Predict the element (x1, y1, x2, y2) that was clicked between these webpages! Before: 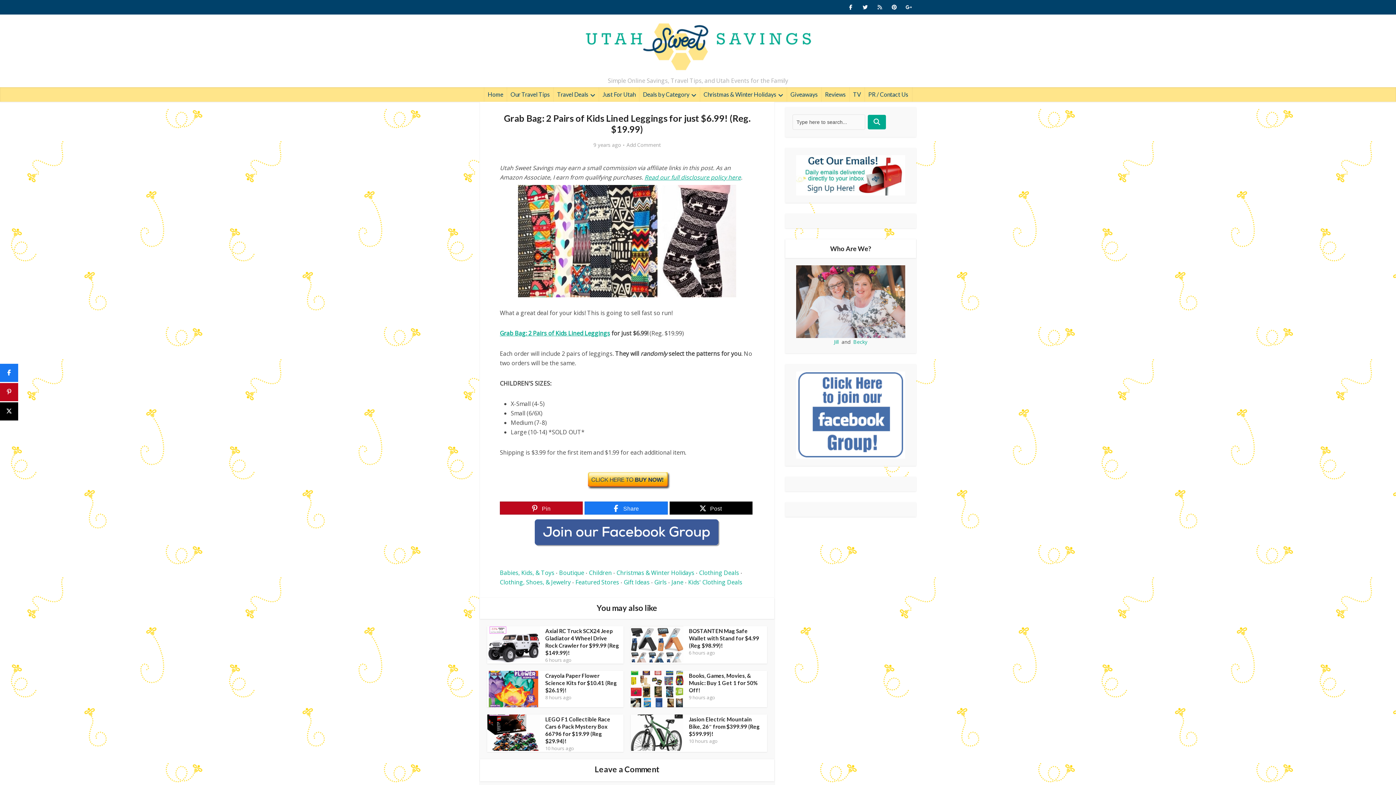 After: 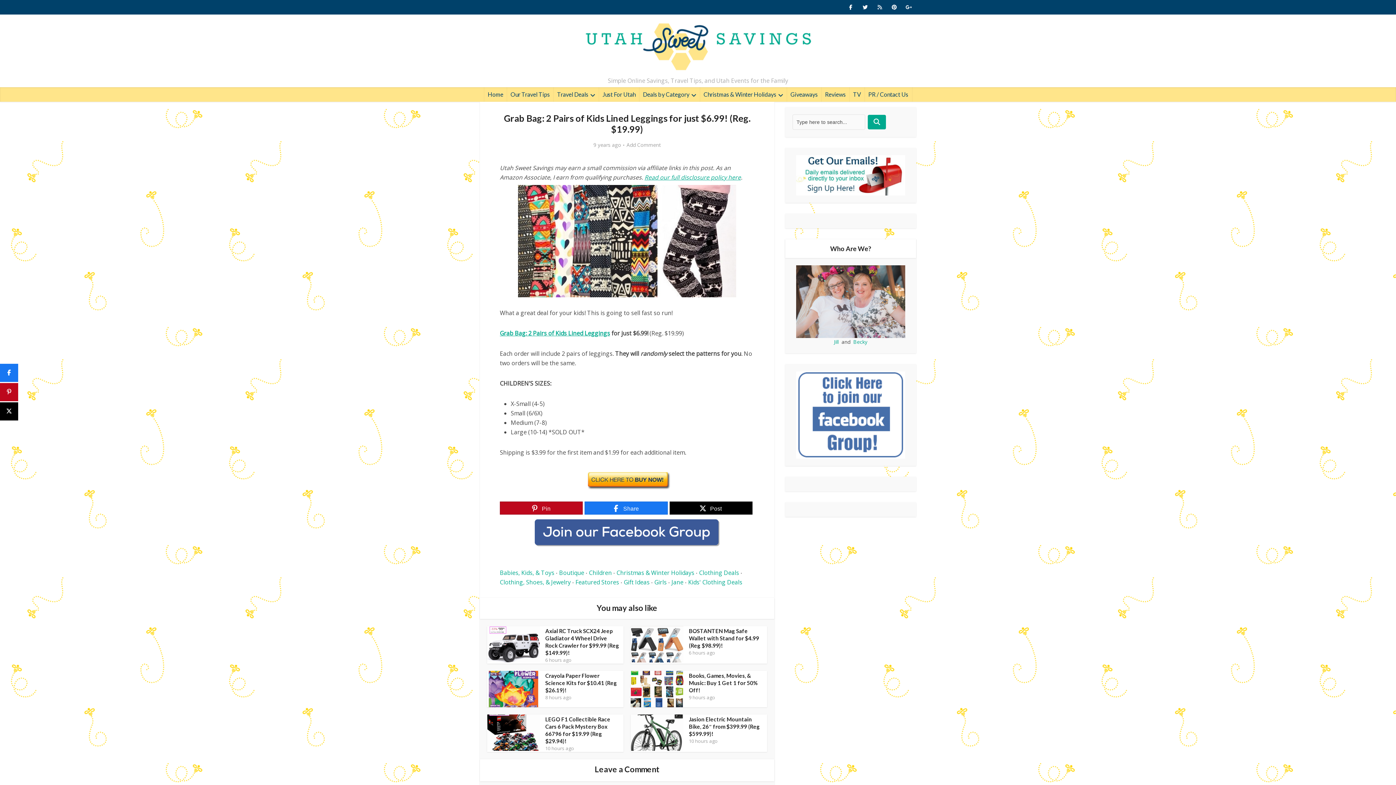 Action: bbox: (500, 519, 754, 546)